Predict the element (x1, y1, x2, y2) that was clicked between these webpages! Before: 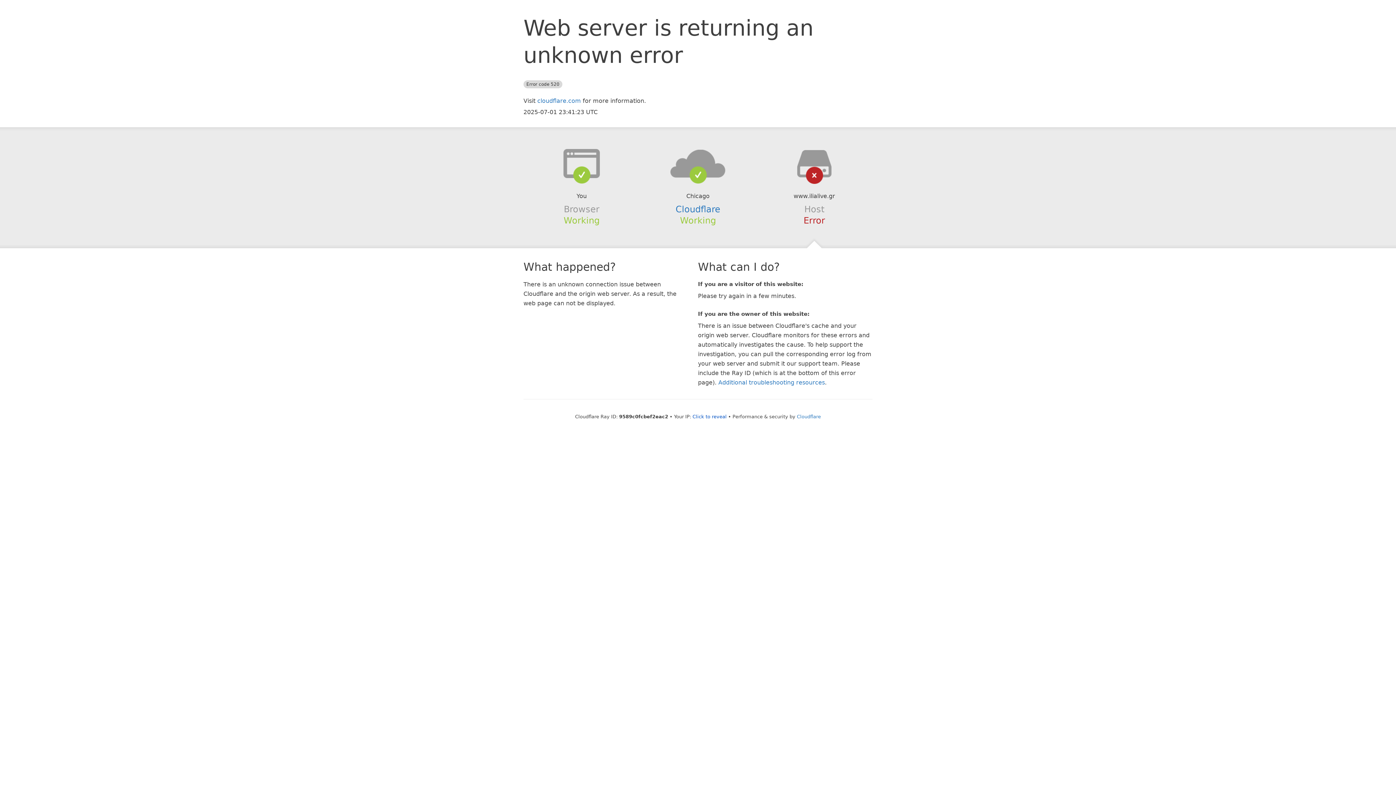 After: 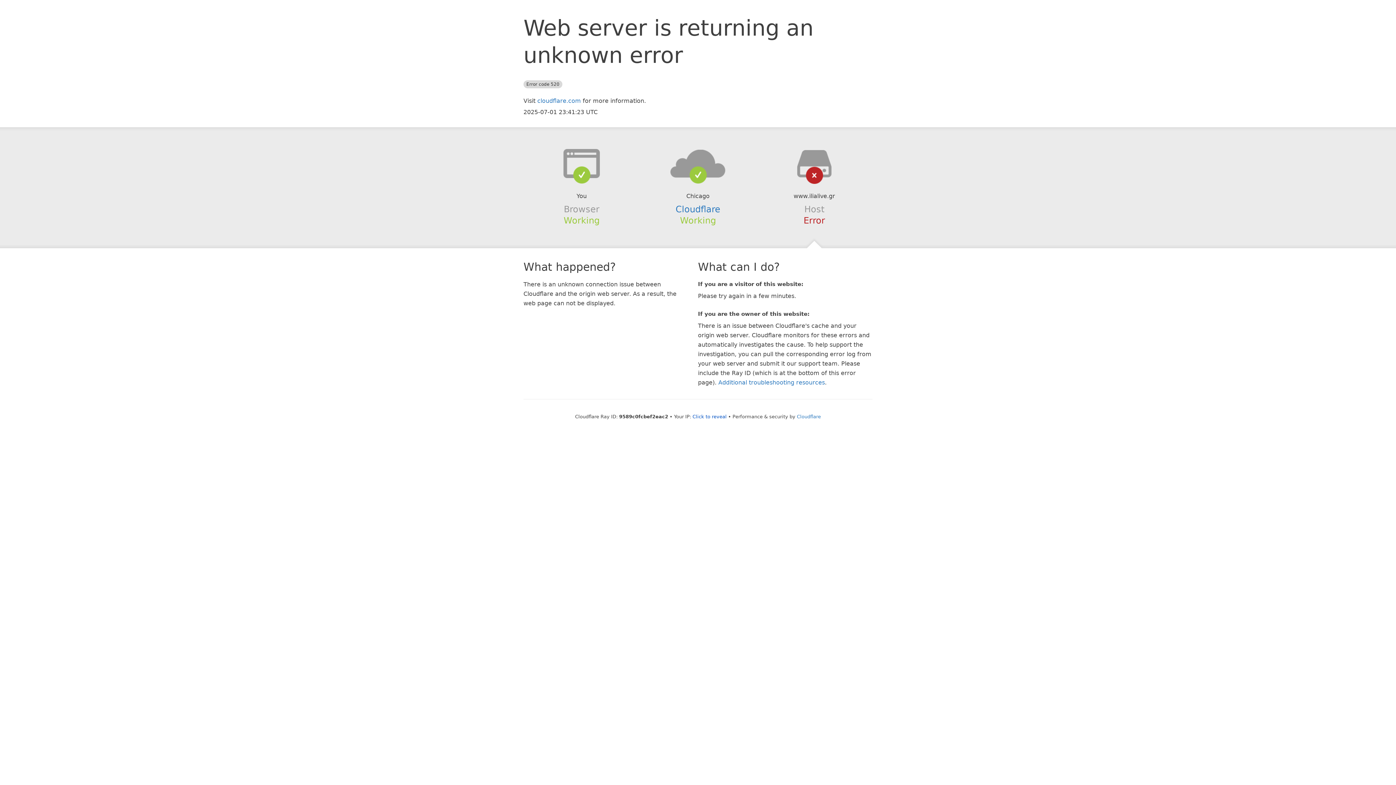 Action: bbox: (639, 148, 756, 178)